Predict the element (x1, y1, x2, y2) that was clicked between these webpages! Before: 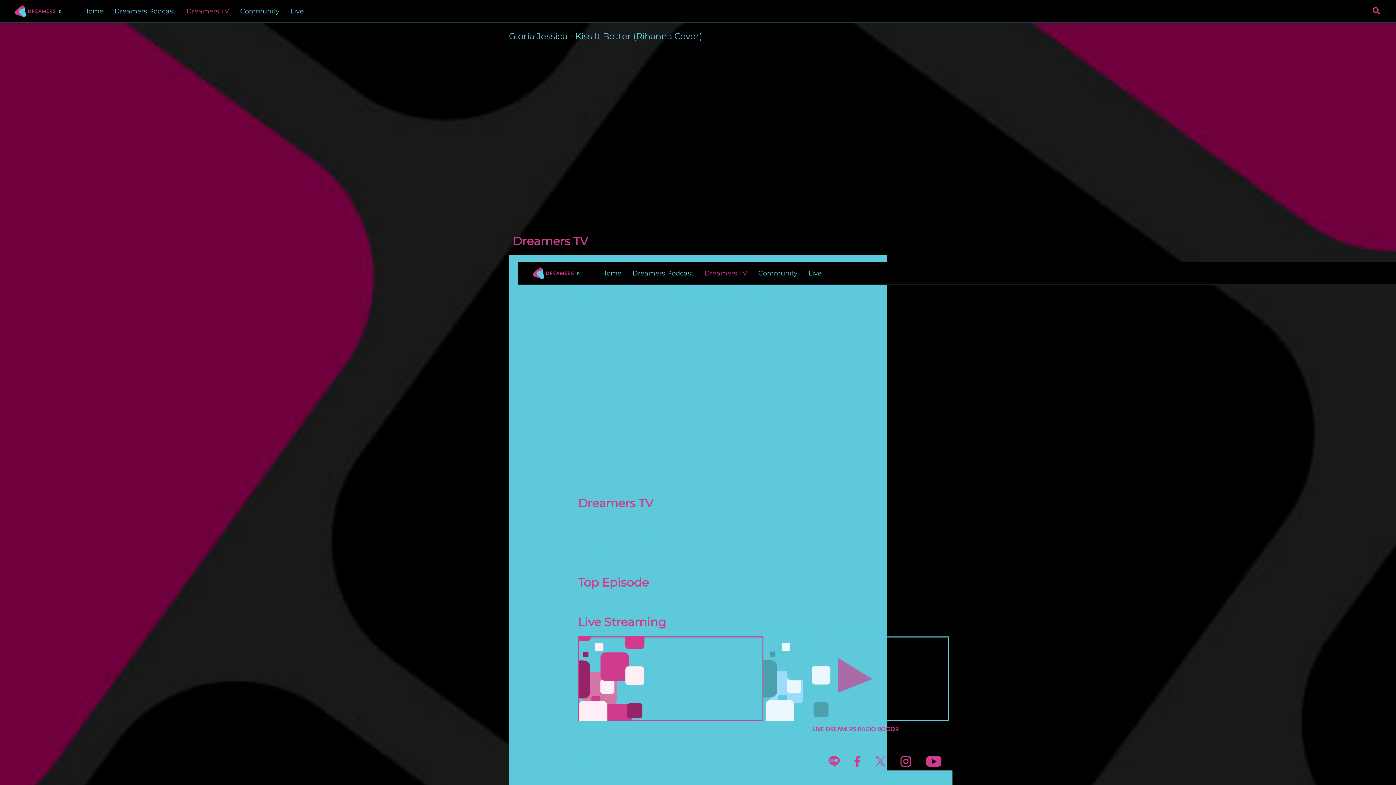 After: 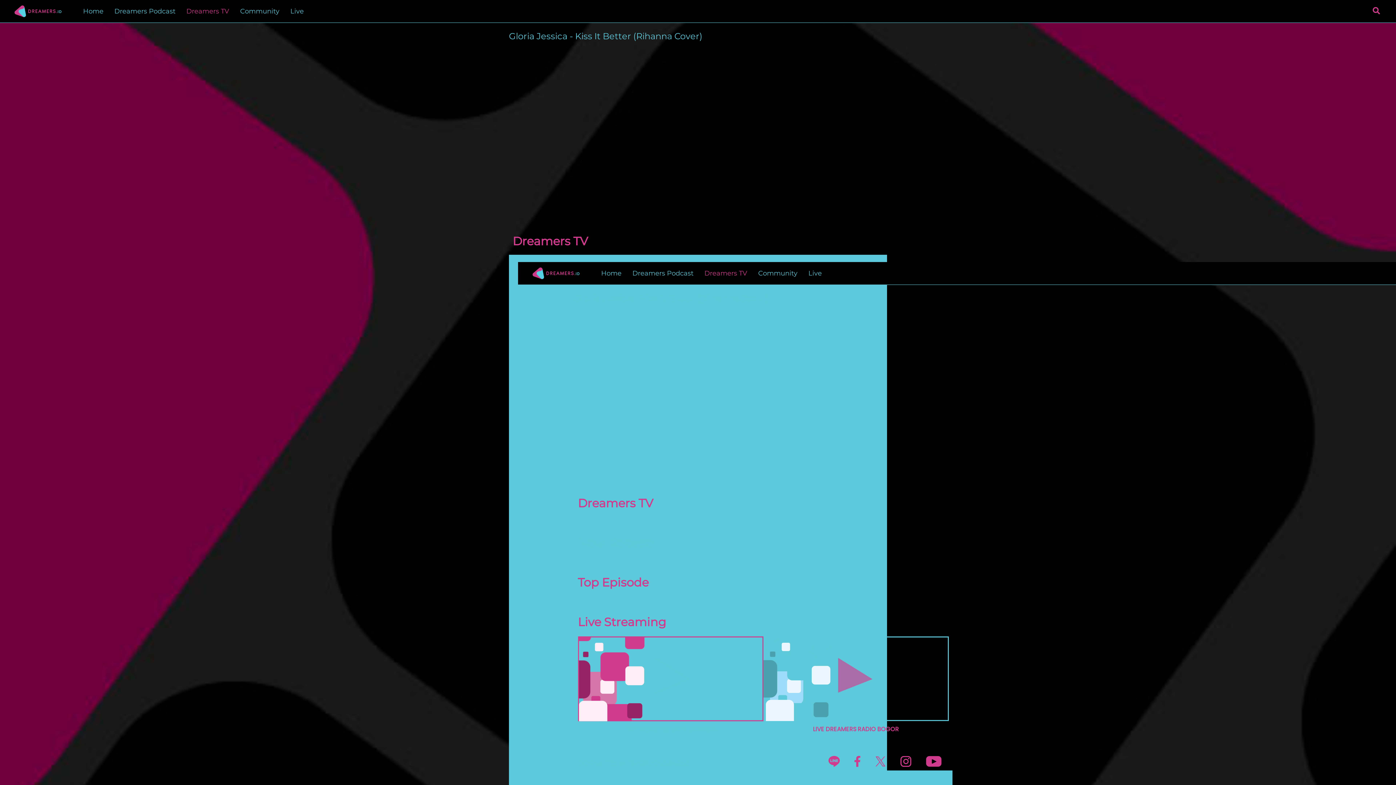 Action: bbox: (900, 761, 911, 768)